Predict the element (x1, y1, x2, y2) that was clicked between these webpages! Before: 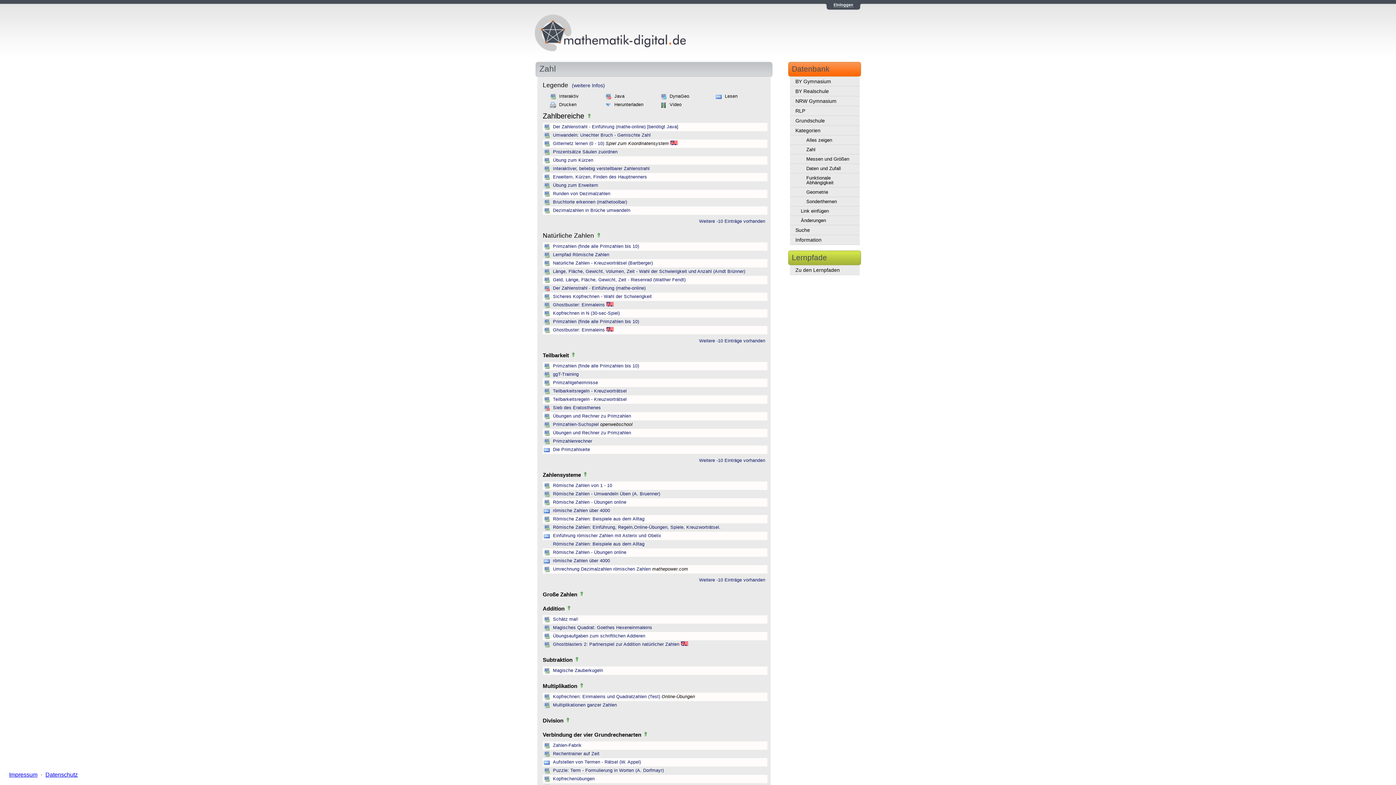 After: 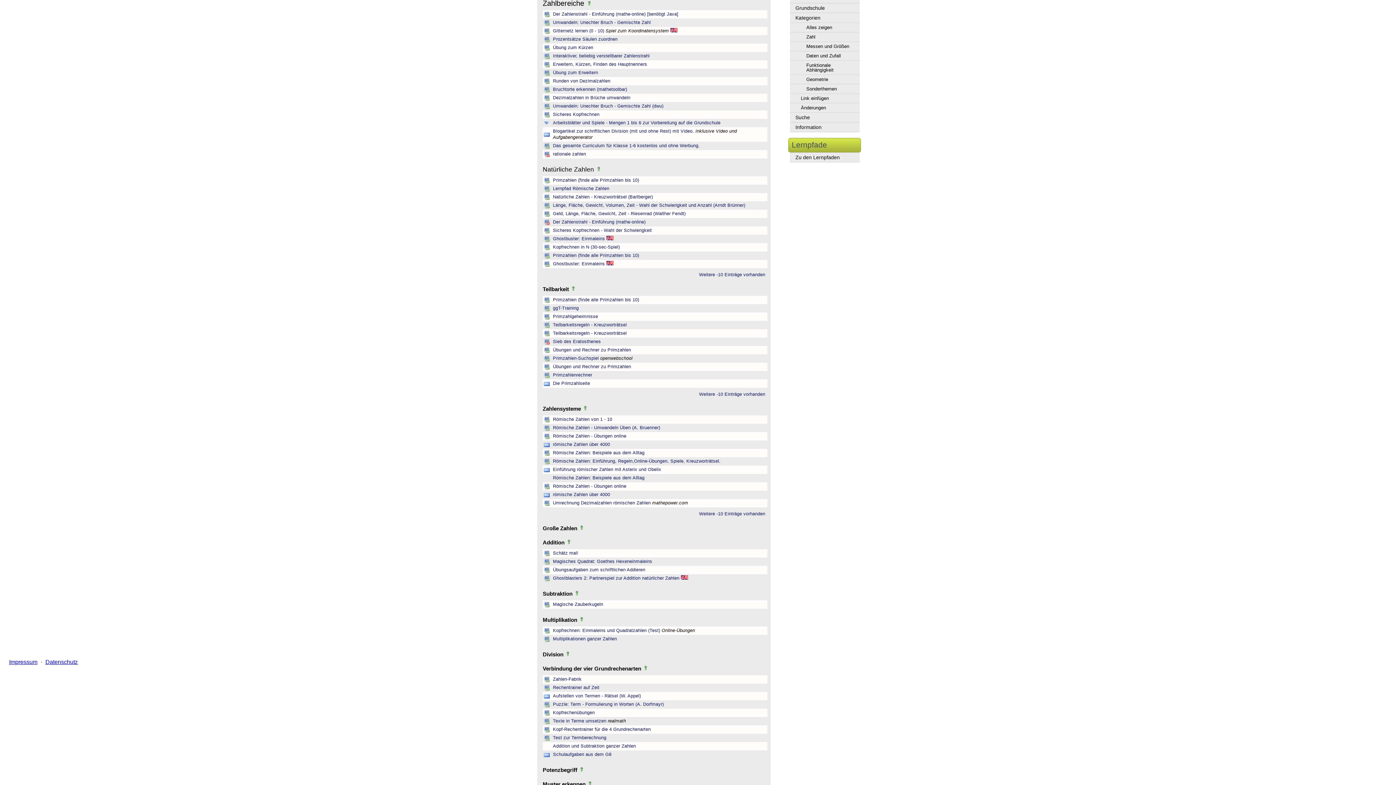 Action: label: Weitere -10 Einträge vorhanden bbox: (699, 218, 765, 224)